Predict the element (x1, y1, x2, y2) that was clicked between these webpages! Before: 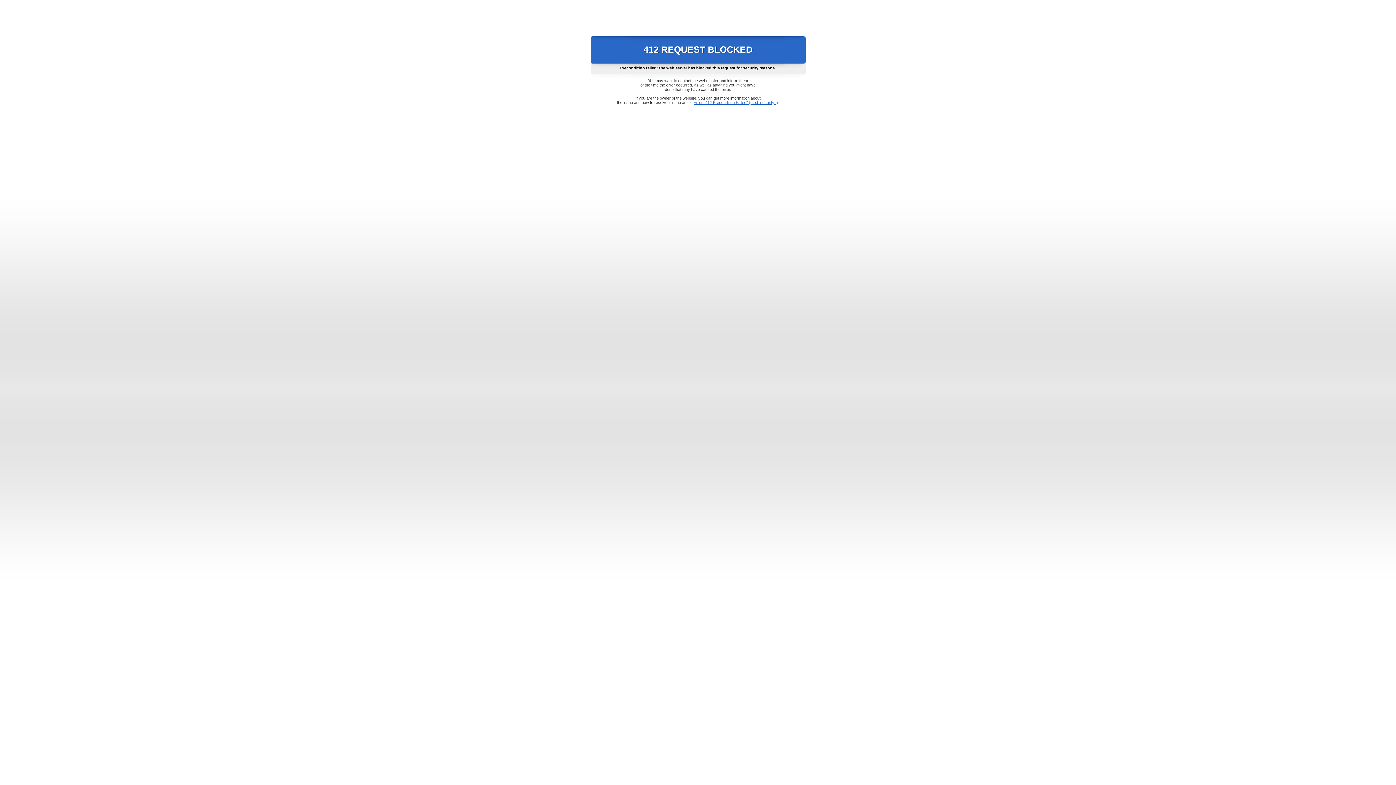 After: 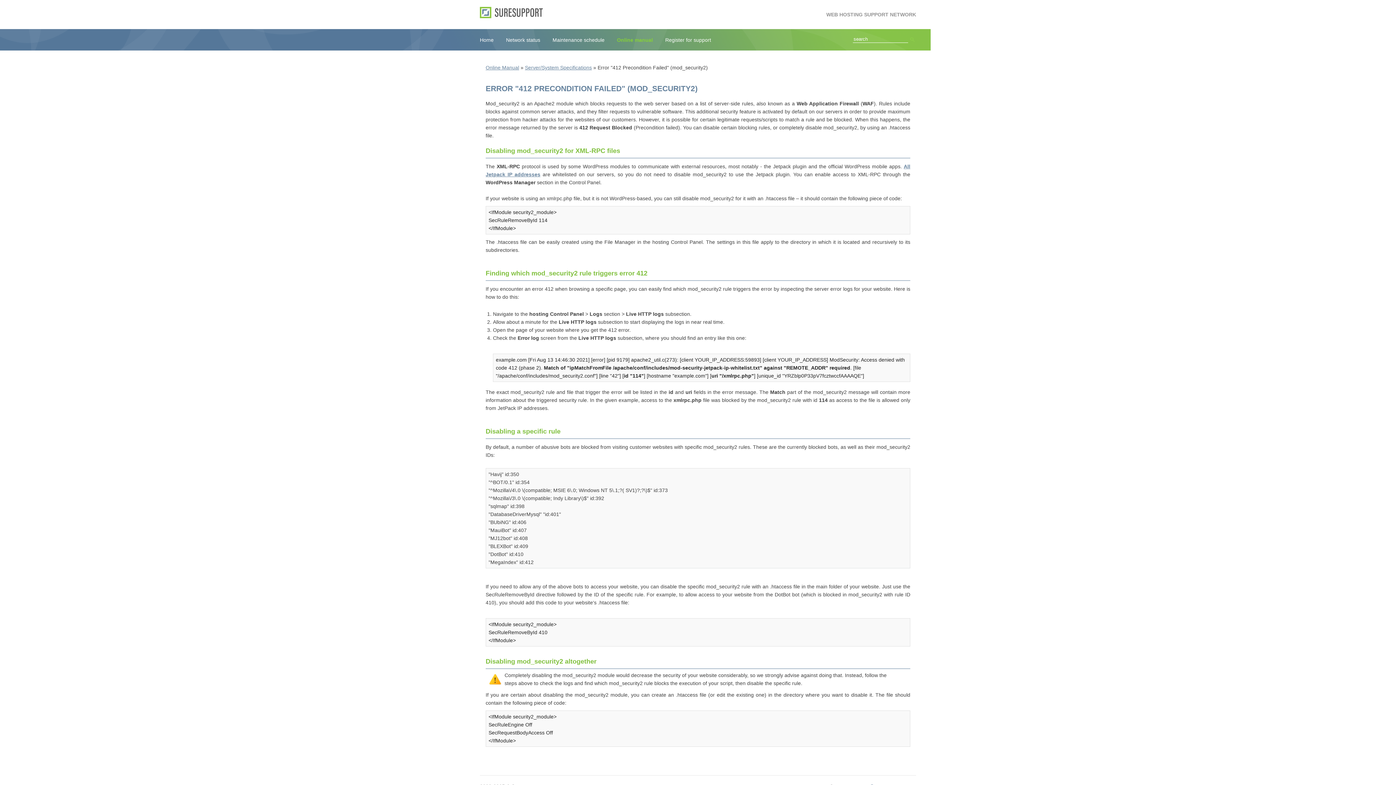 Action: label: Error "412 Precondition Failed" (mod_security2) bbox: (693, 100, 778, 104)